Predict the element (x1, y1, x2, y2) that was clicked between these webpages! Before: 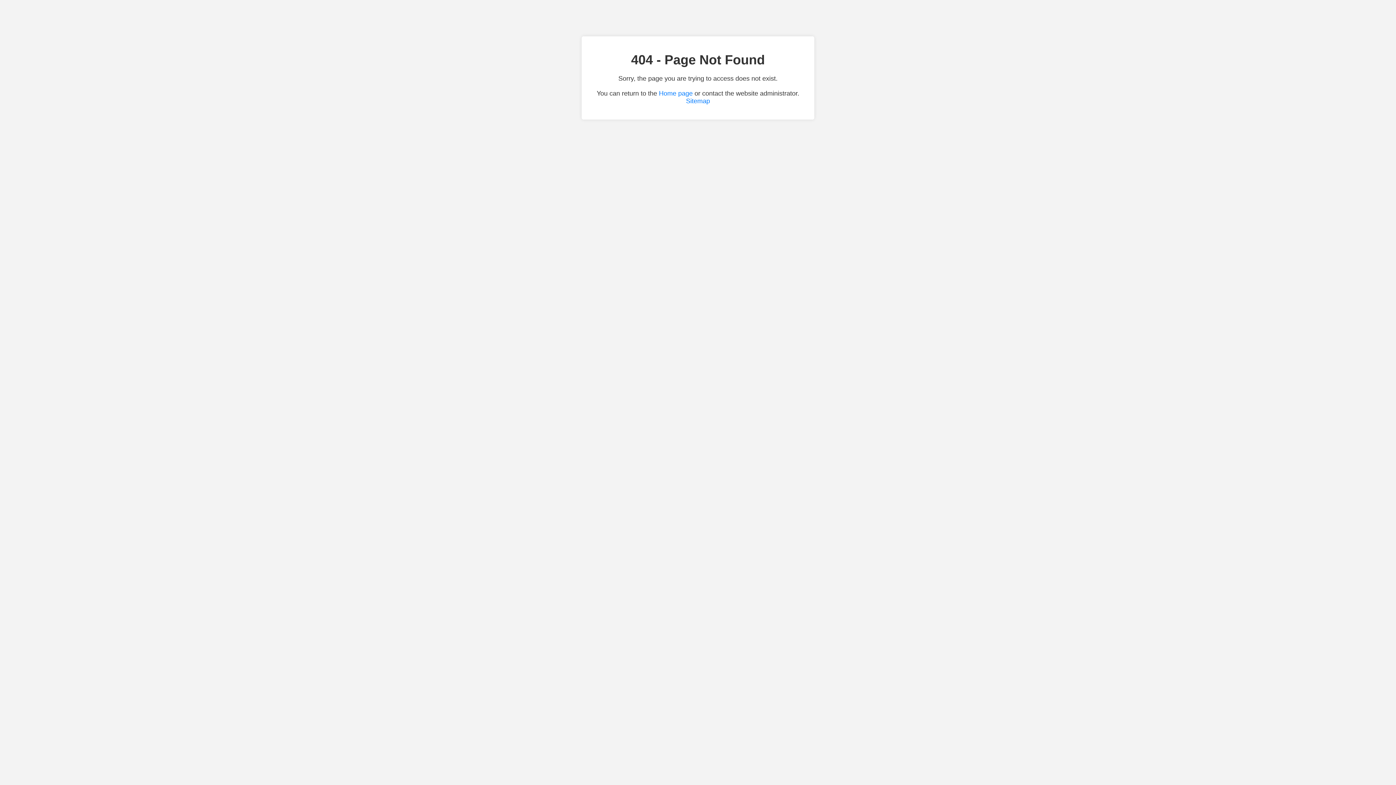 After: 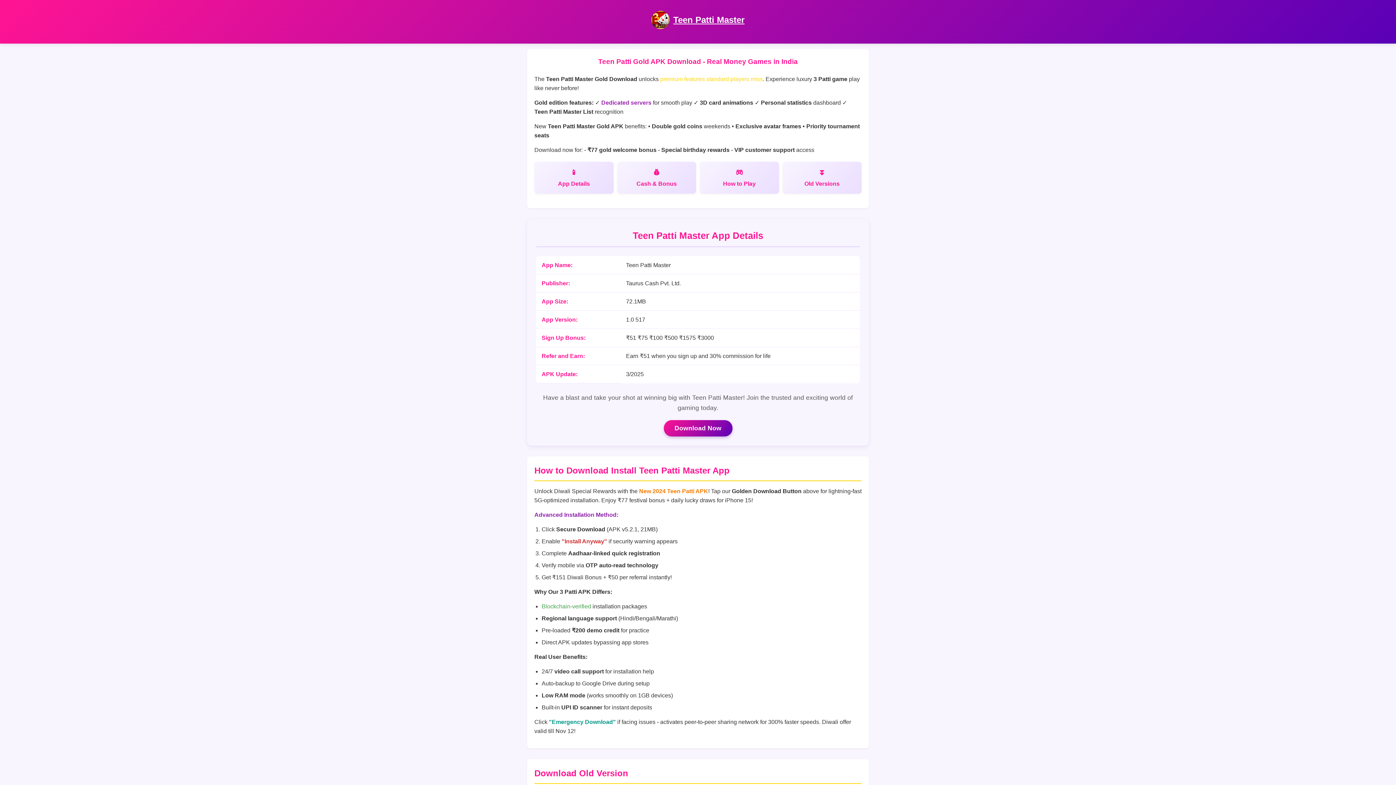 Action: bbox: (659, 89, 692, 97) label: Home page